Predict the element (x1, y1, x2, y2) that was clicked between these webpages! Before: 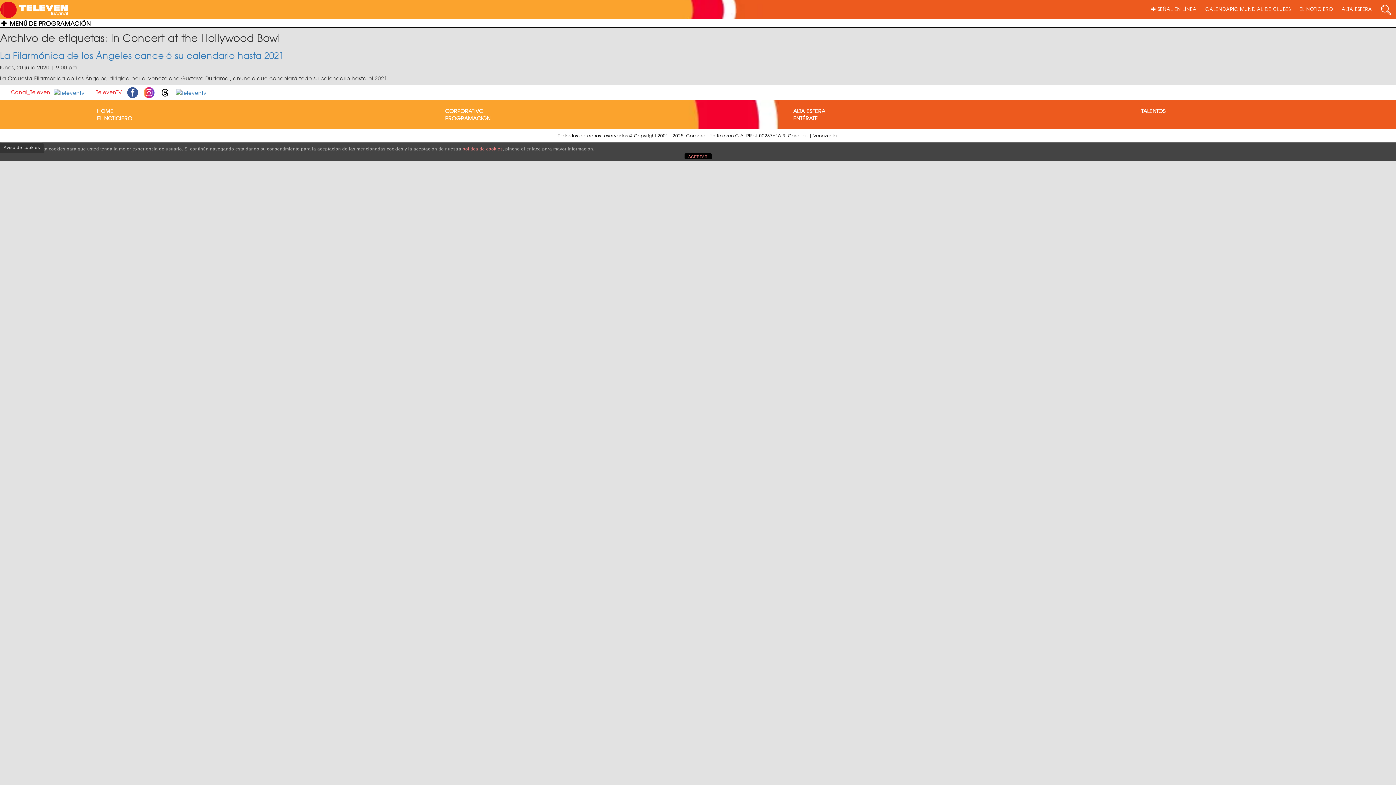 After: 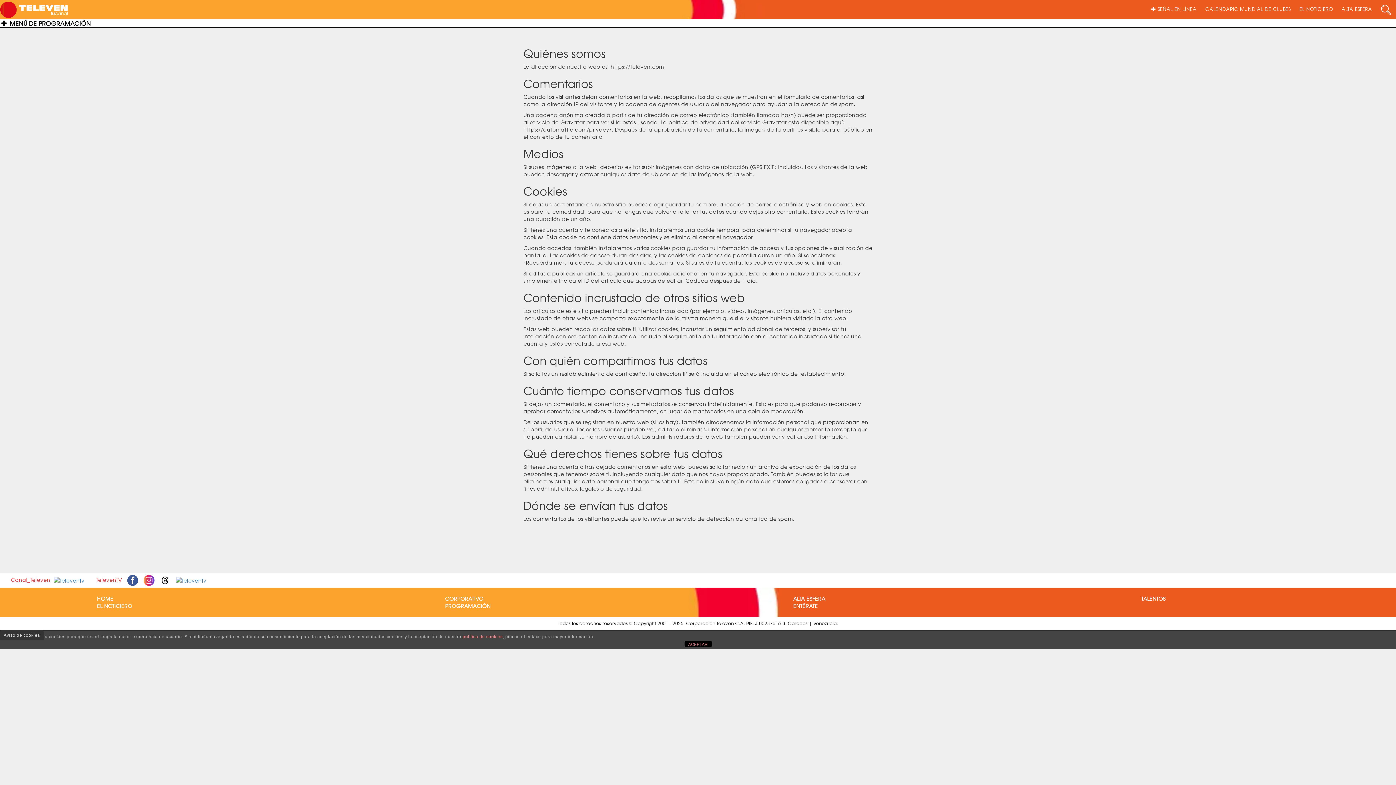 Action: label: política de cookies bbox: (462, 146, 502, 151)